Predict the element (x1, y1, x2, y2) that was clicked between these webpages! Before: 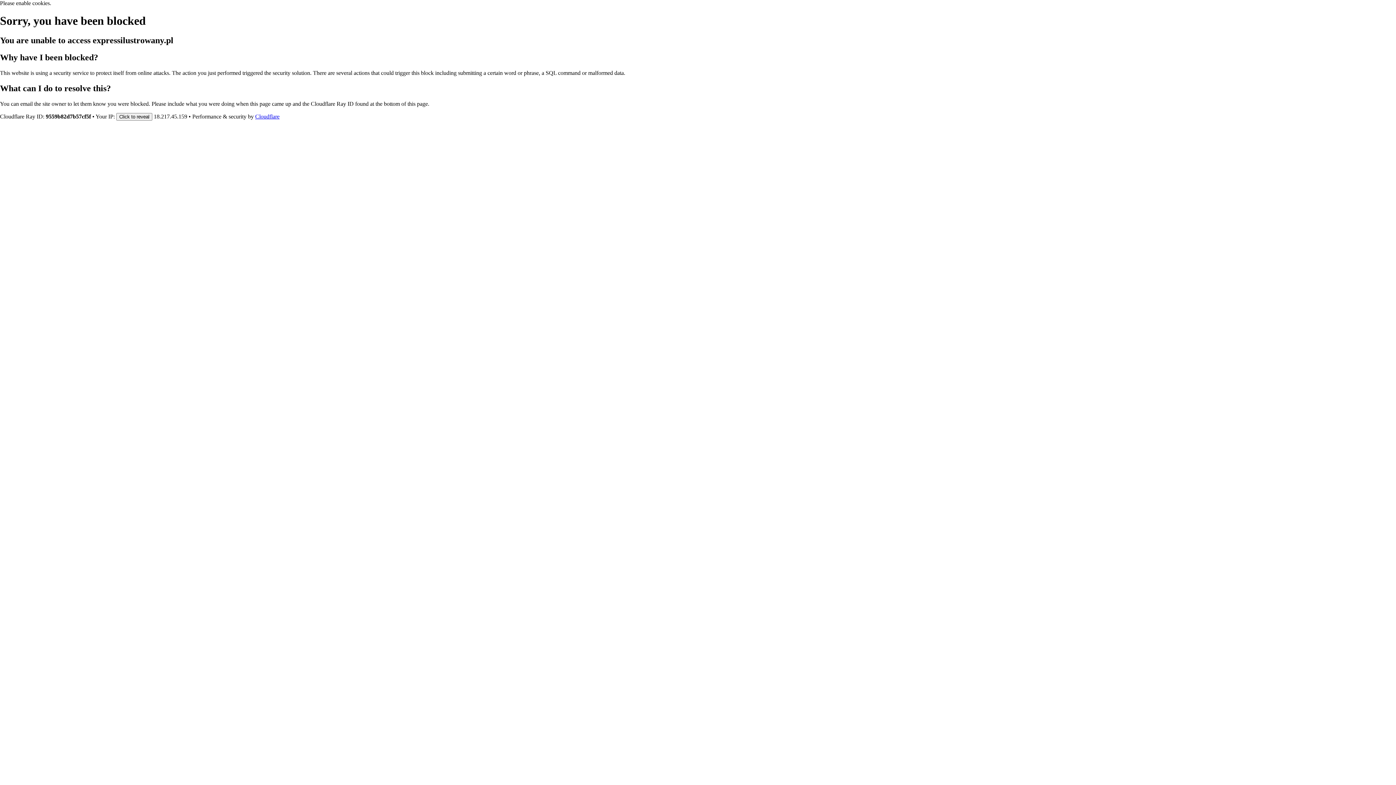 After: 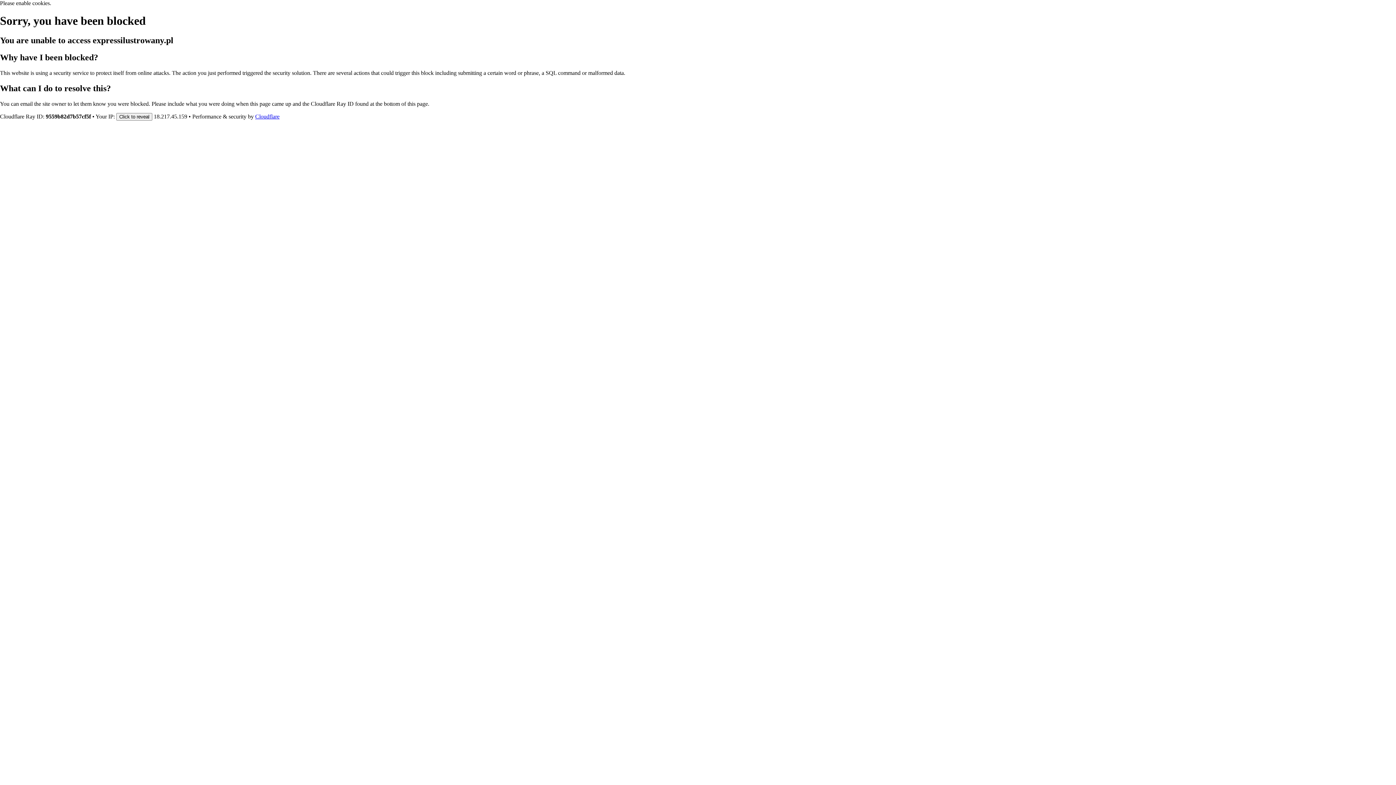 Action: bbox: (255, 113, 279, 119) label: Cloudflare